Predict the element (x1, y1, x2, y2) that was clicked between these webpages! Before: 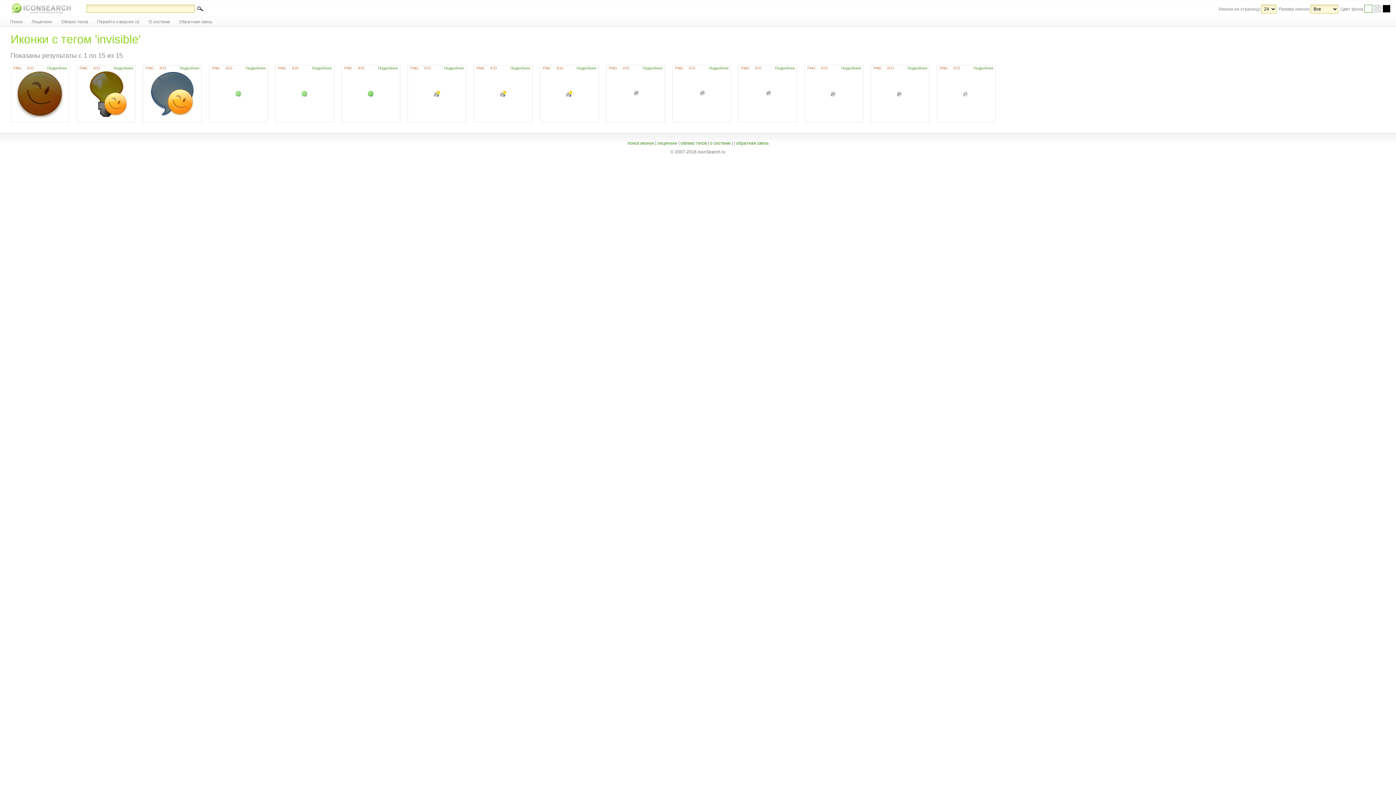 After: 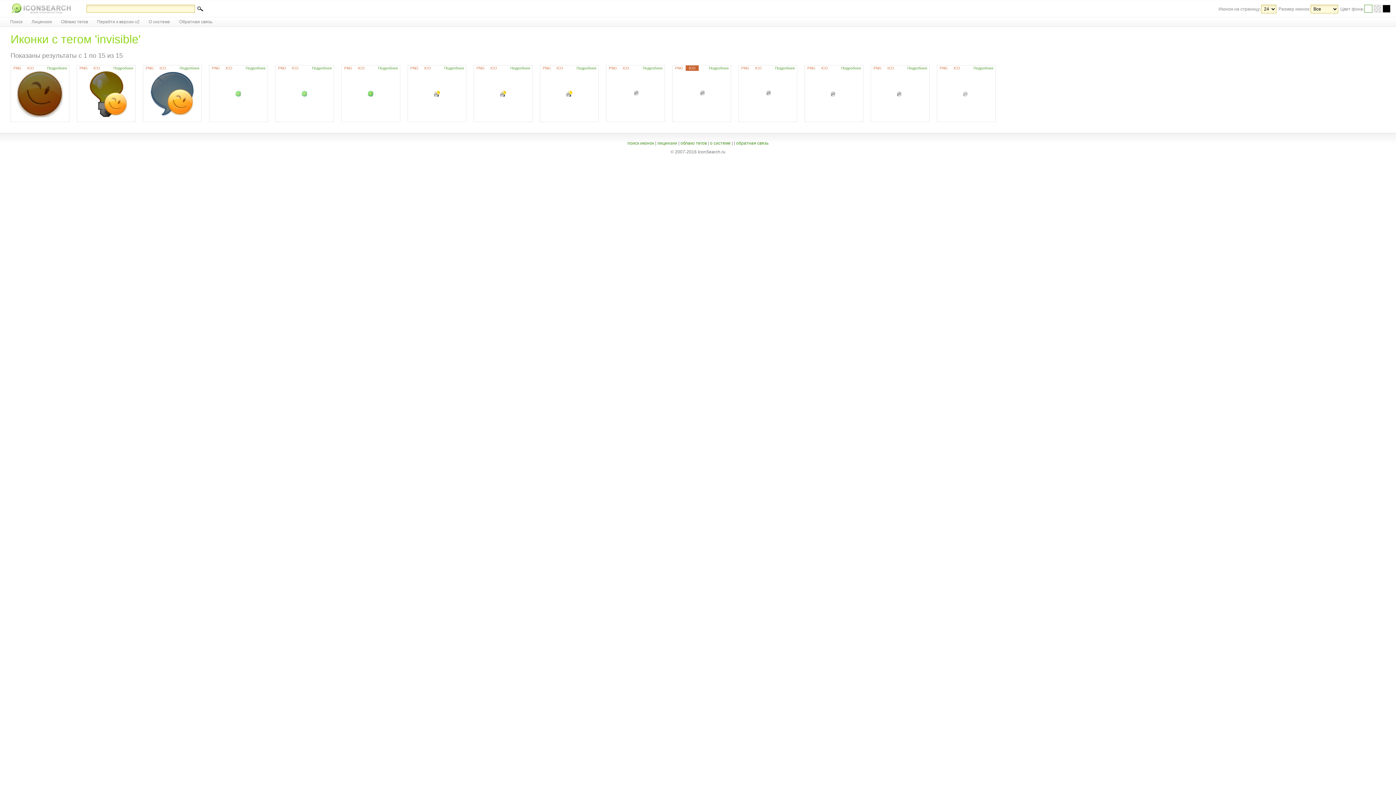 Action: bbox: (685, 65, 698, 70) label: ICO